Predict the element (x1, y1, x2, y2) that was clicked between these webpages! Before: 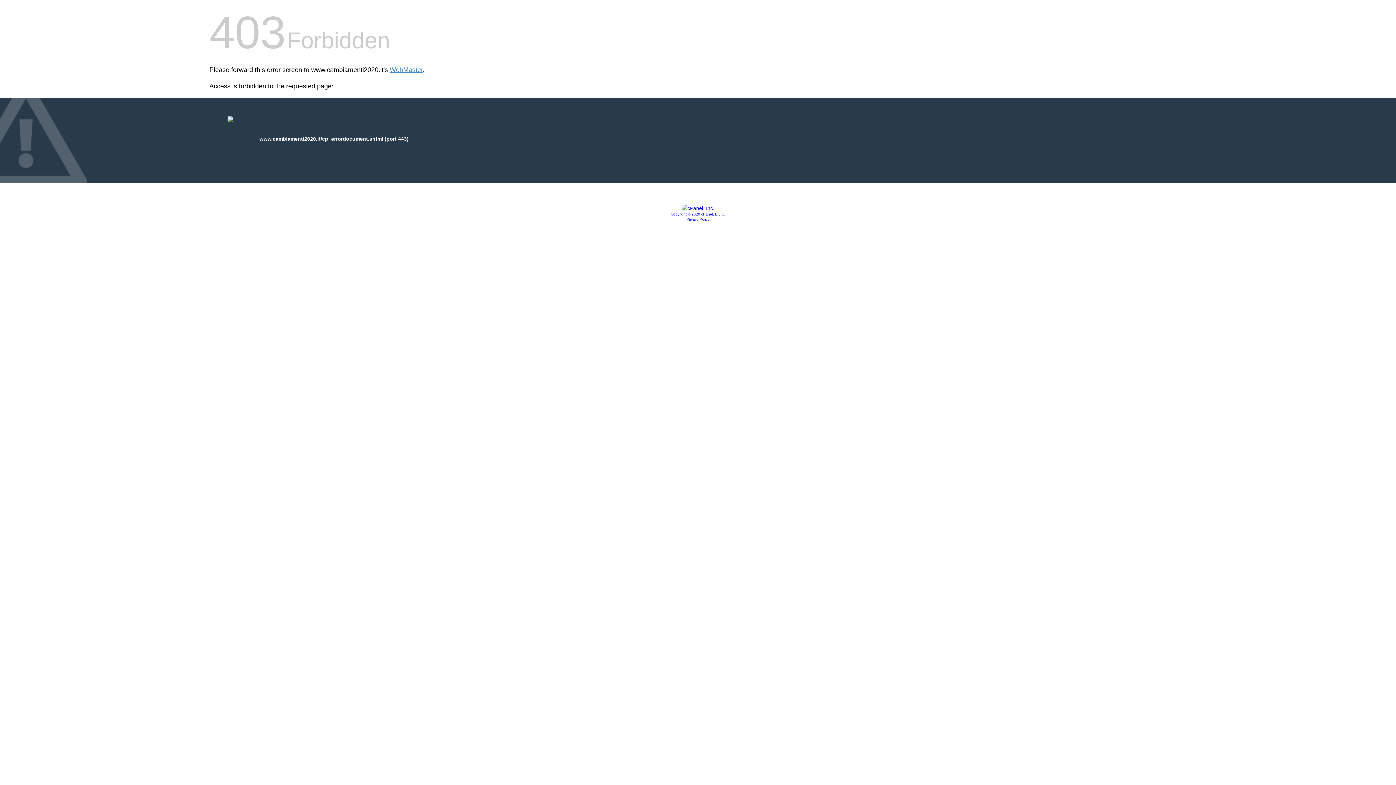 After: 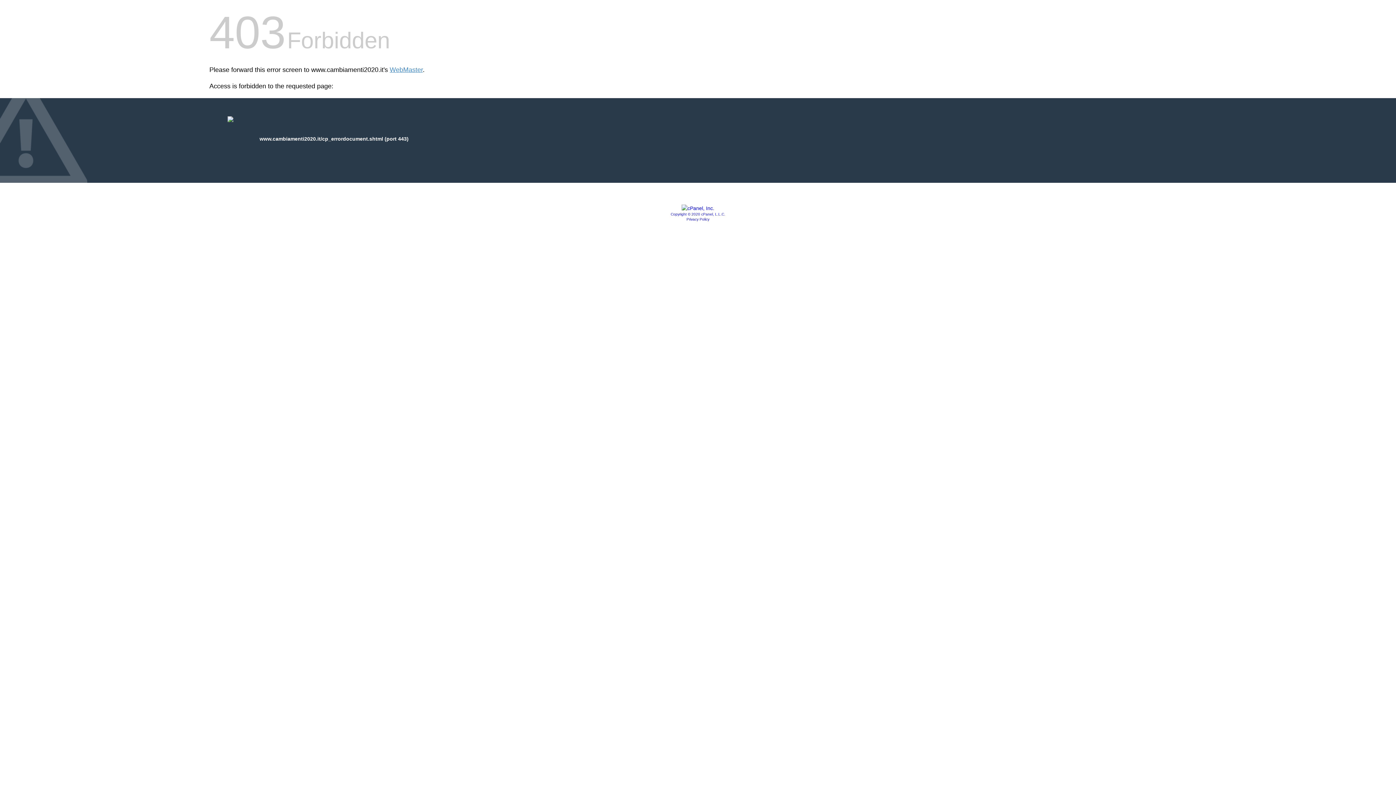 Action: bbox: (681, 205, 714, 211)